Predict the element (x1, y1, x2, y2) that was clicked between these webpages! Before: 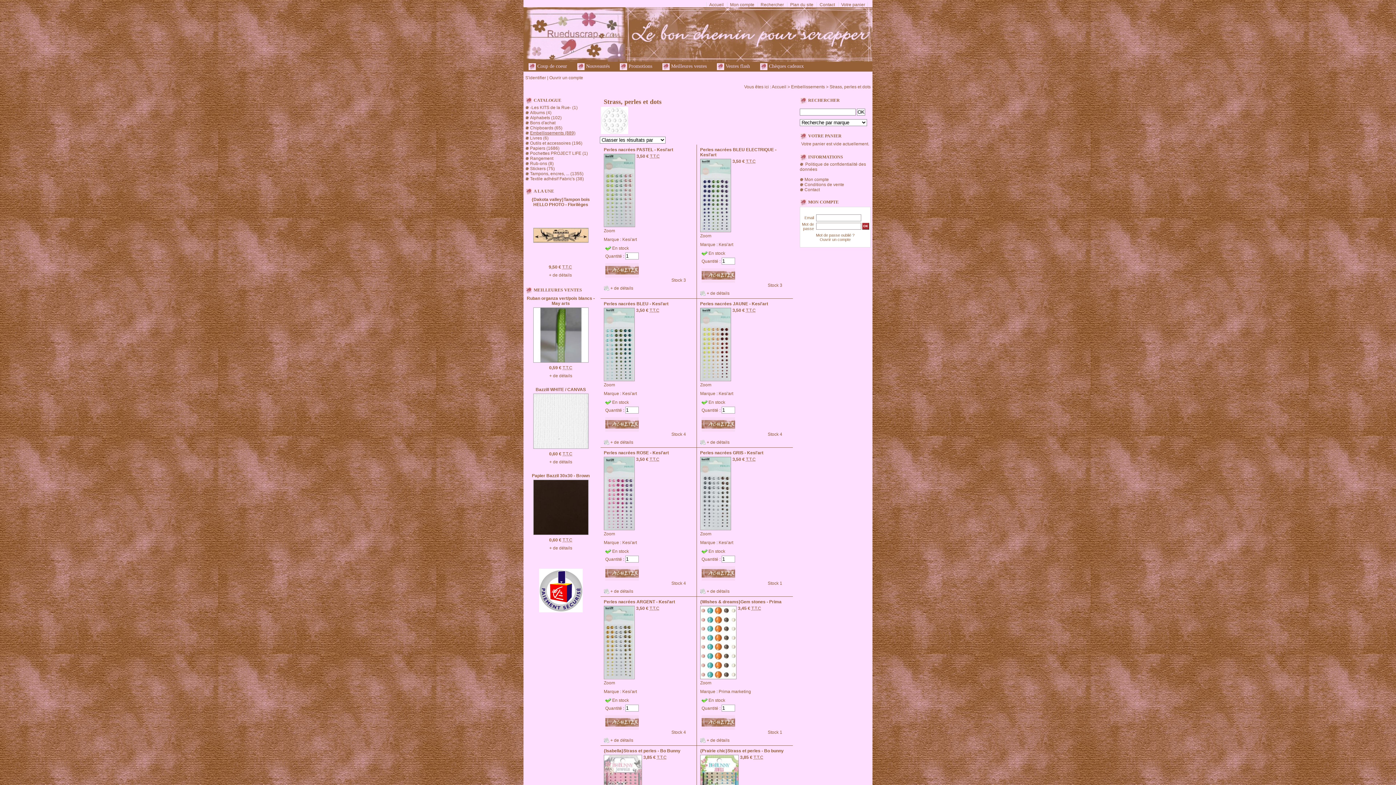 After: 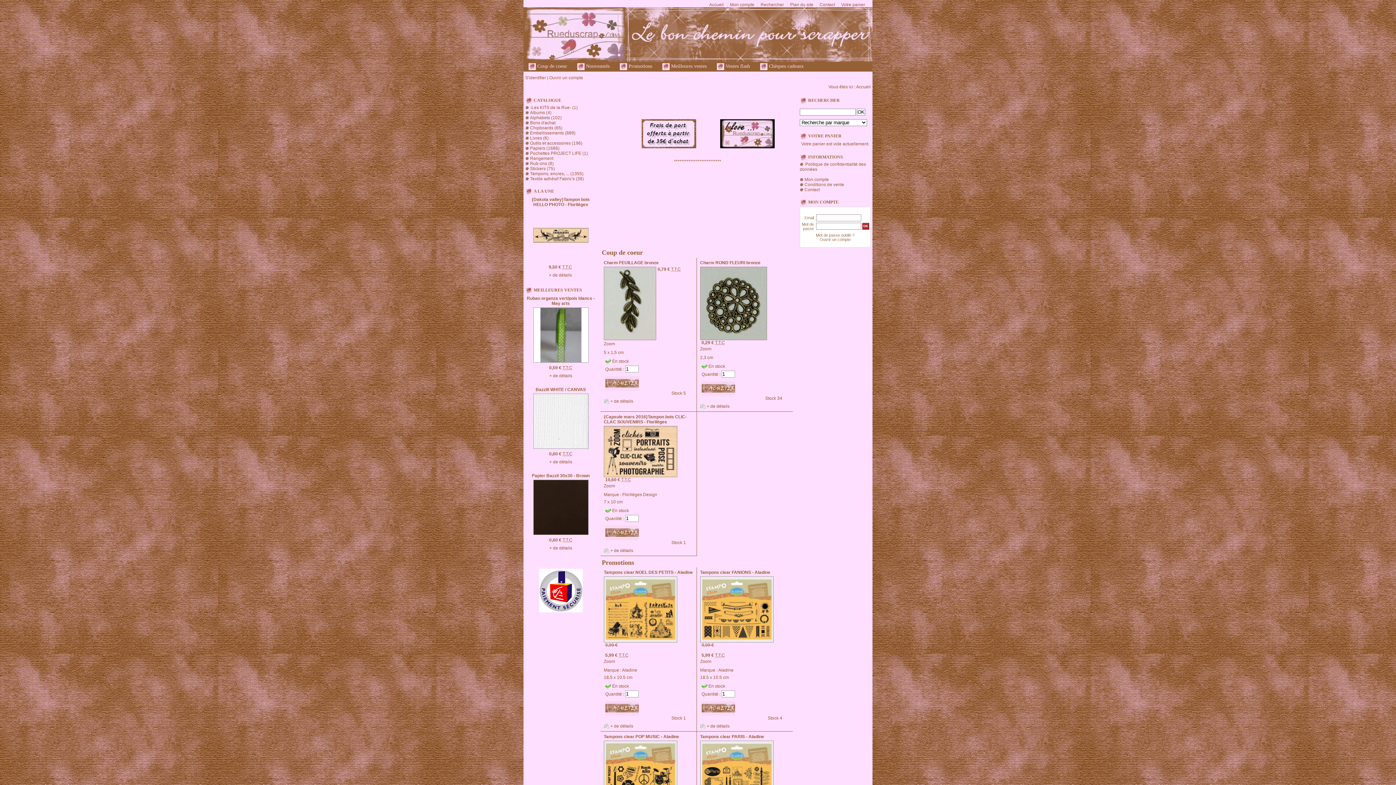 Action: bbox: (709, 2, 723, 7) label: Accueil